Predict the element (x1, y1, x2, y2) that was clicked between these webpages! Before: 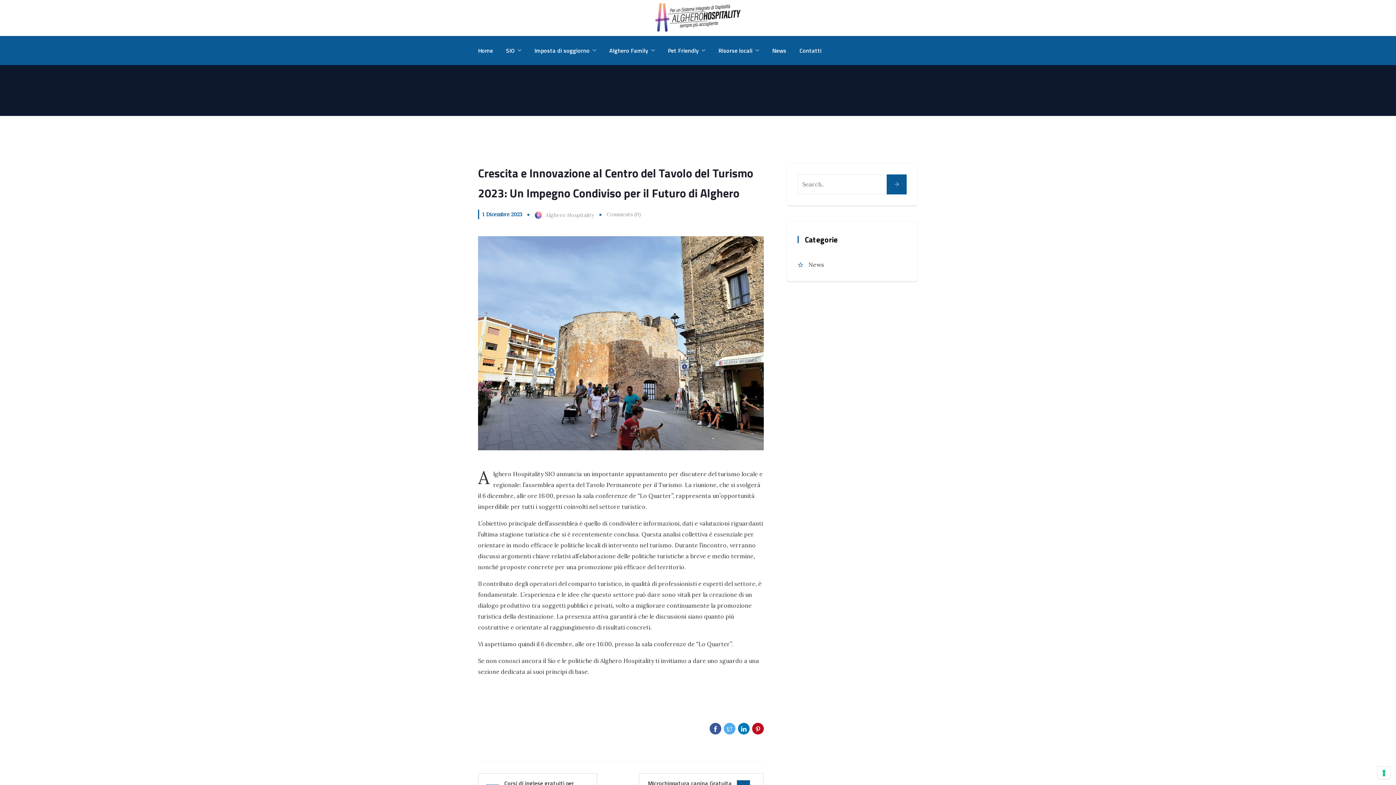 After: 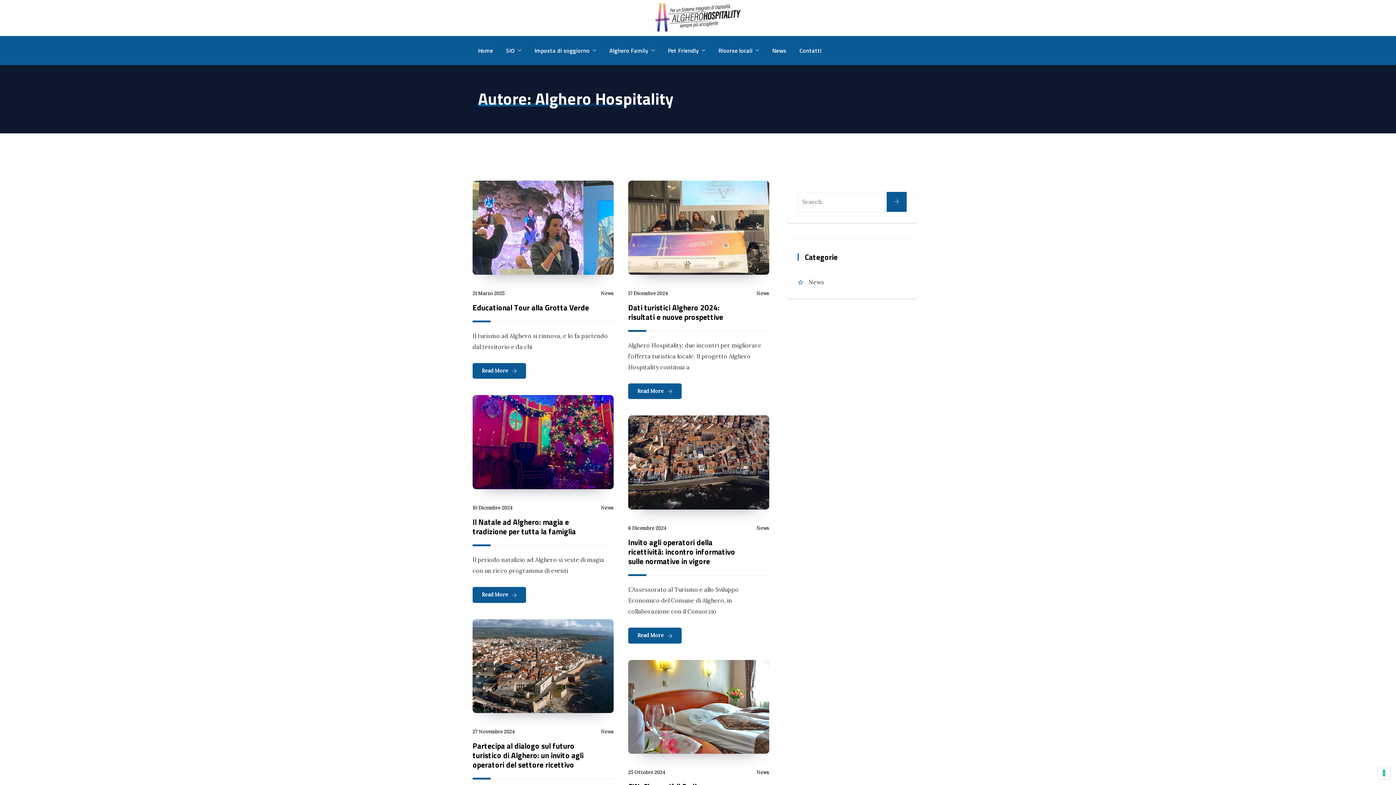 Action: bbox: (534, 209, 594, 219) label: Alghero Hospitality